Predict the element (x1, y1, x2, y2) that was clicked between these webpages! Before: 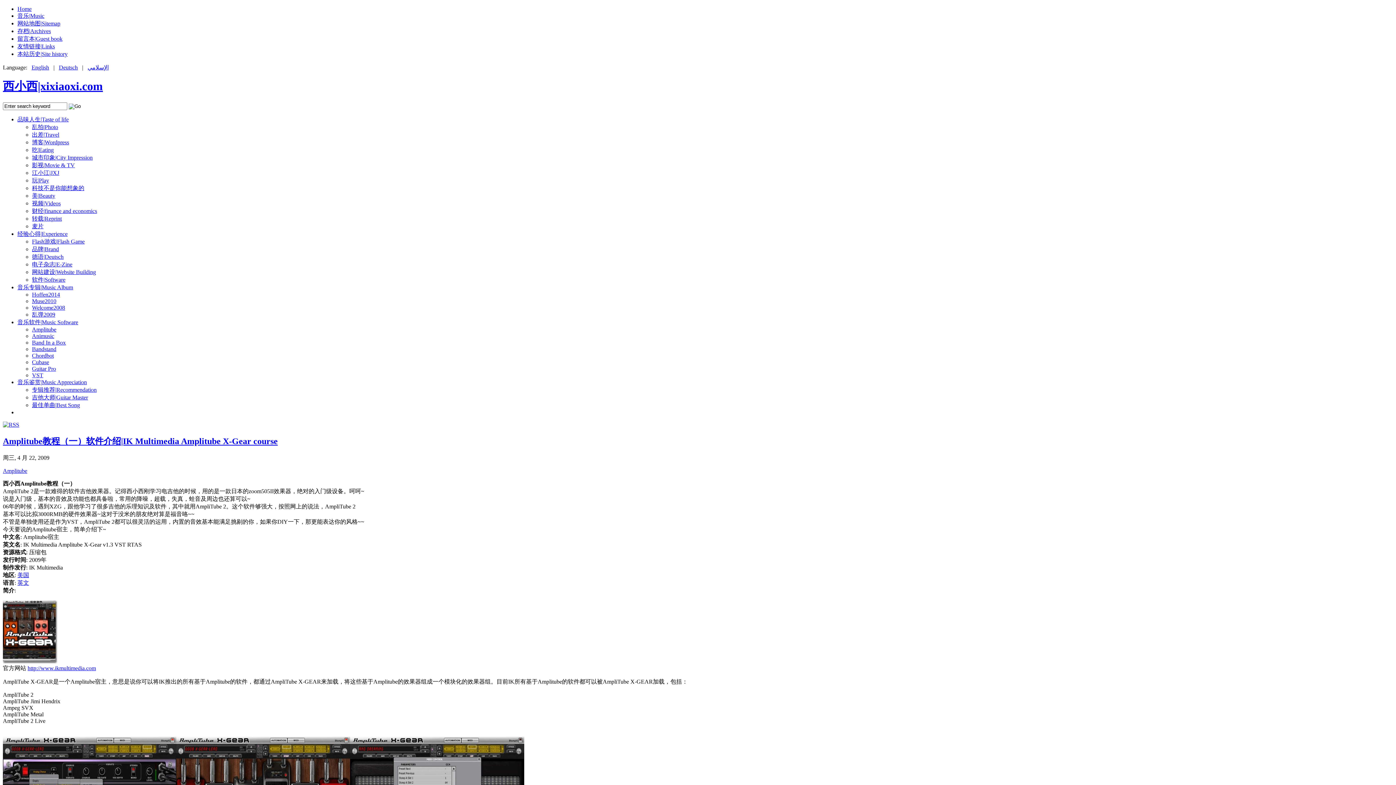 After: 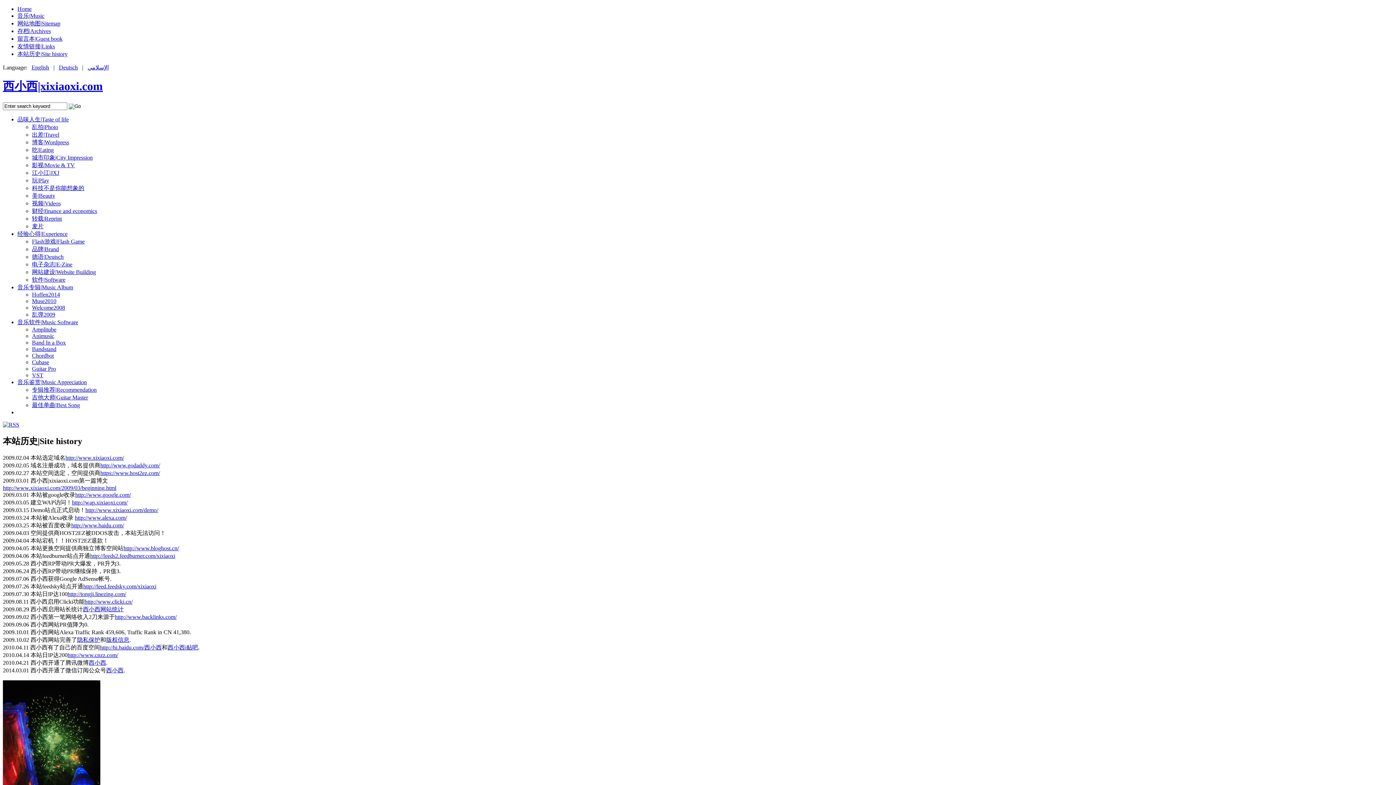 Action: label: 本站历史|Site history bbox: (17, 50, 67, 57)